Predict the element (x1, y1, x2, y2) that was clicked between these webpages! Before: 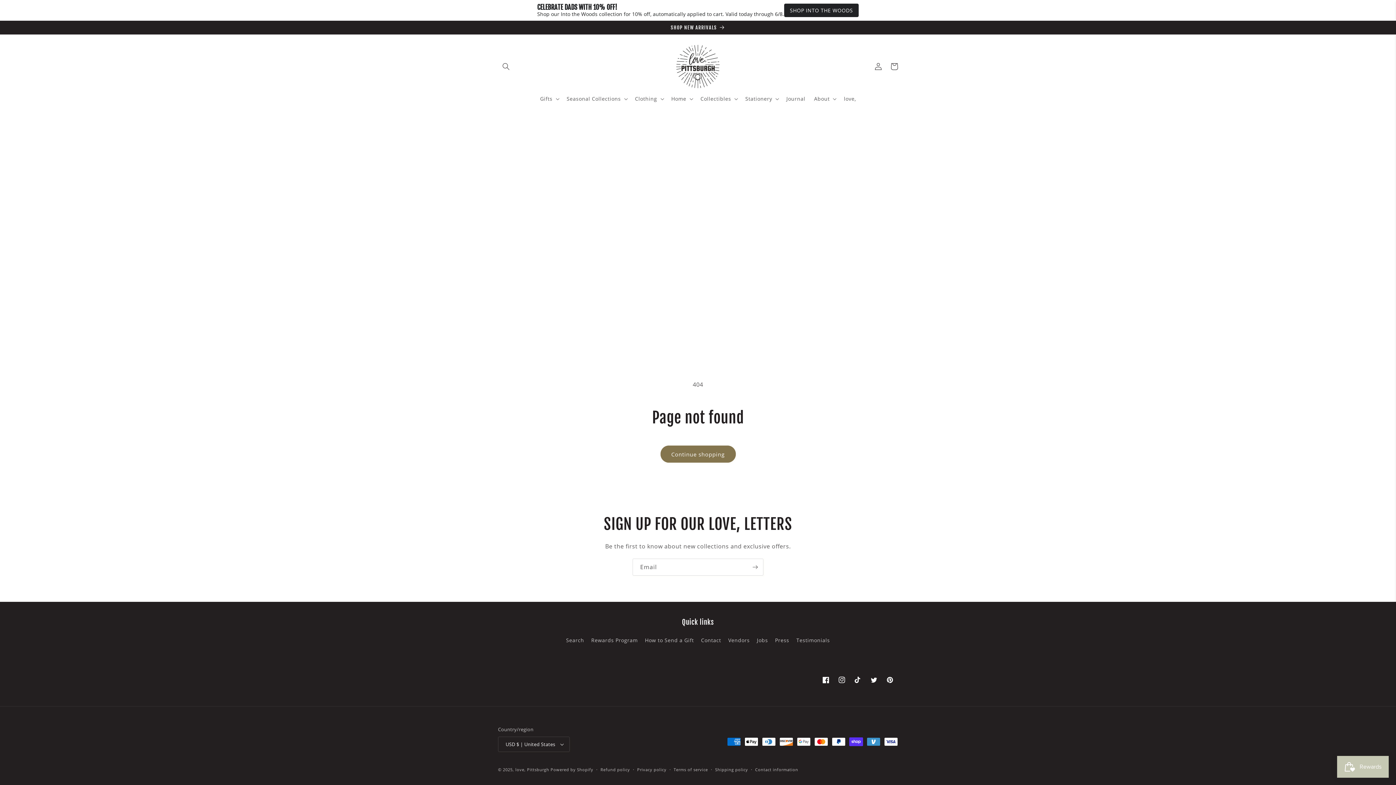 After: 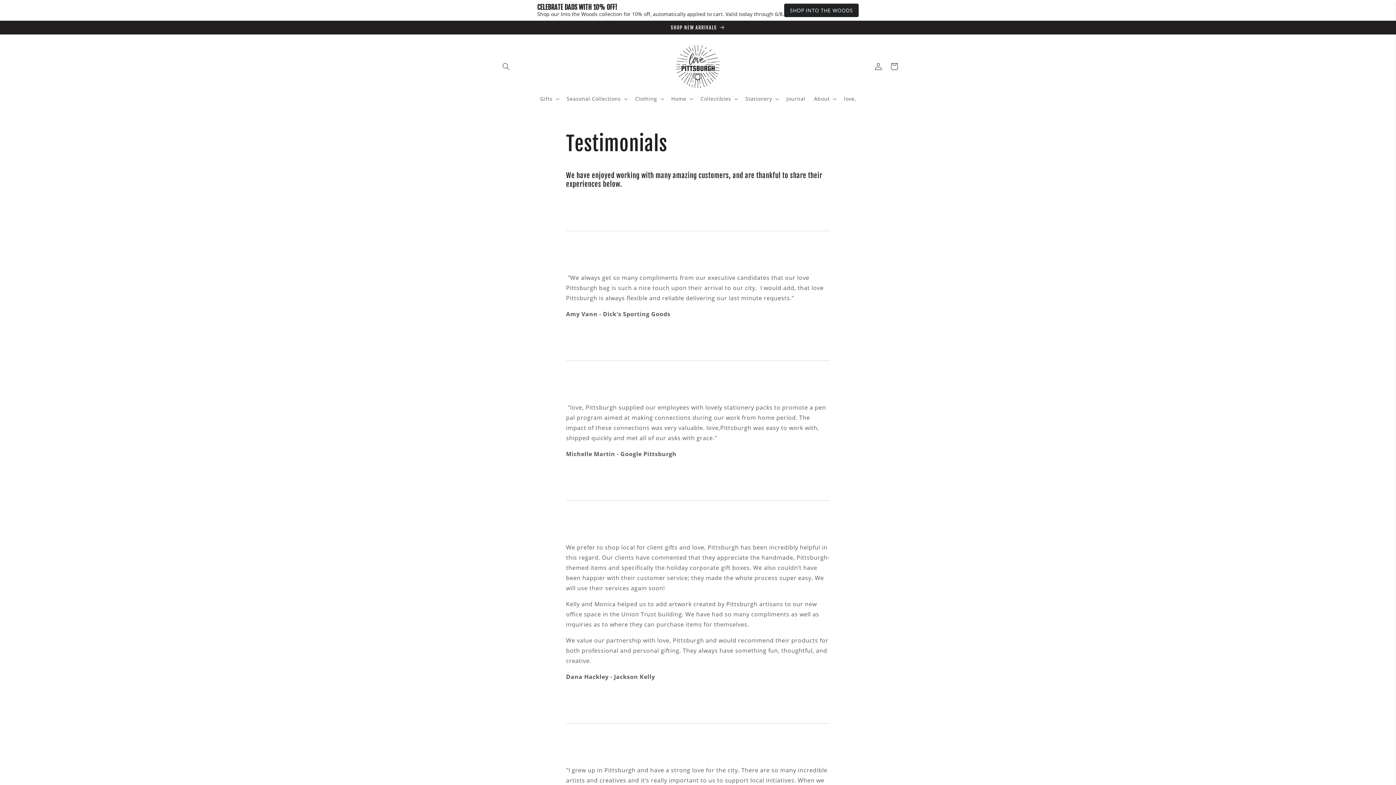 Action: label: Testimonials bbox: (796, 634, 830, 646)